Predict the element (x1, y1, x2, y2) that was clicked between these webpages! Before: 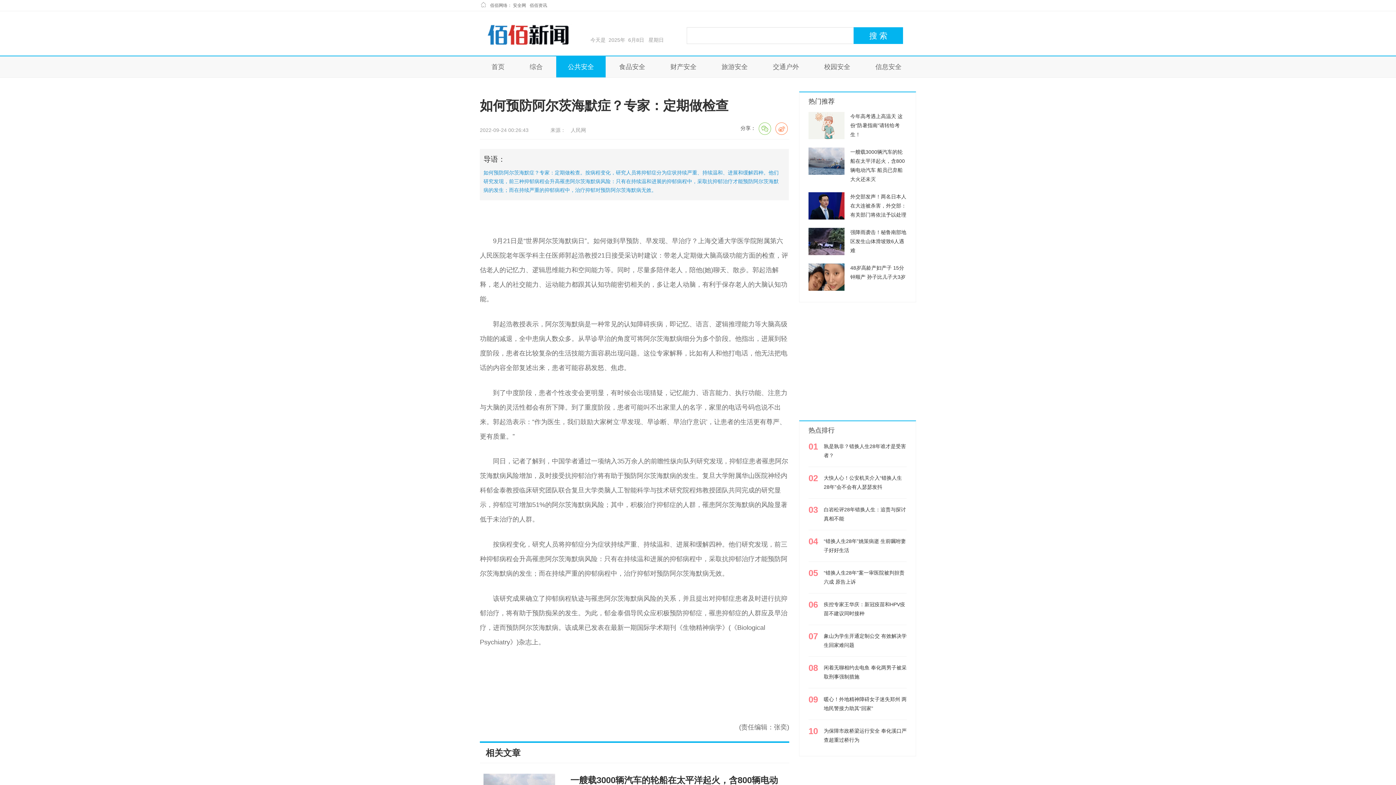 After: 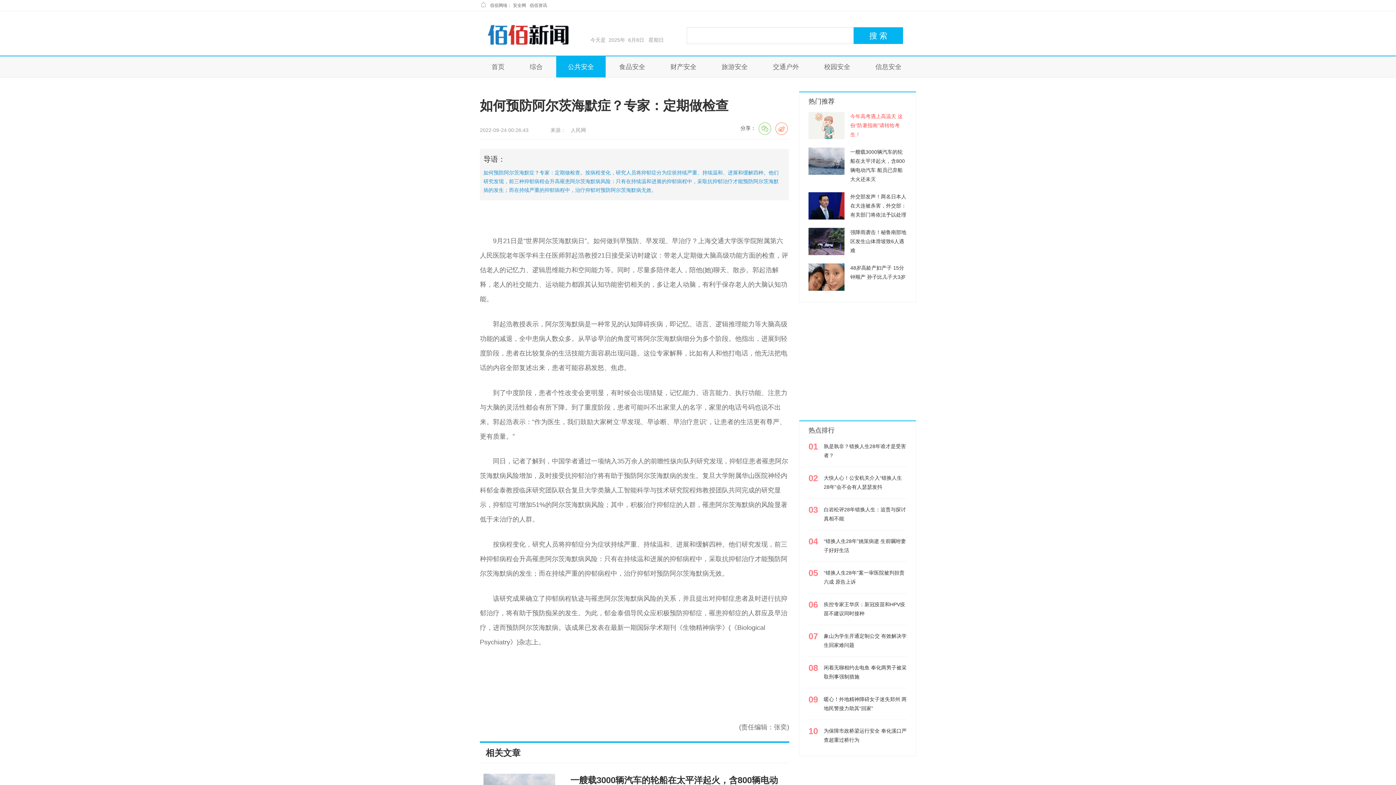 Action: label: 今年高考遇上高温天 这份“防暑指南”请转给考生！ bbox: (808, 112, 906, 139)